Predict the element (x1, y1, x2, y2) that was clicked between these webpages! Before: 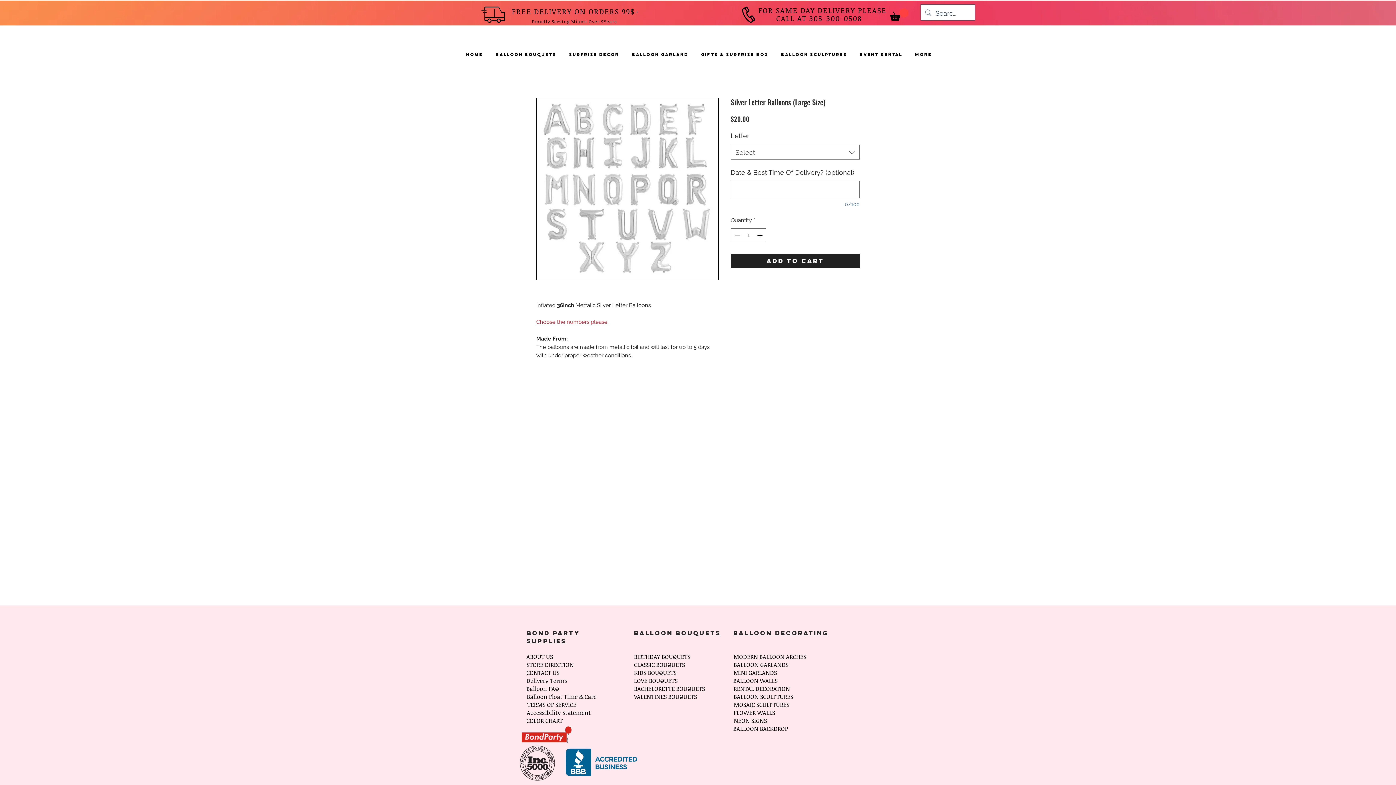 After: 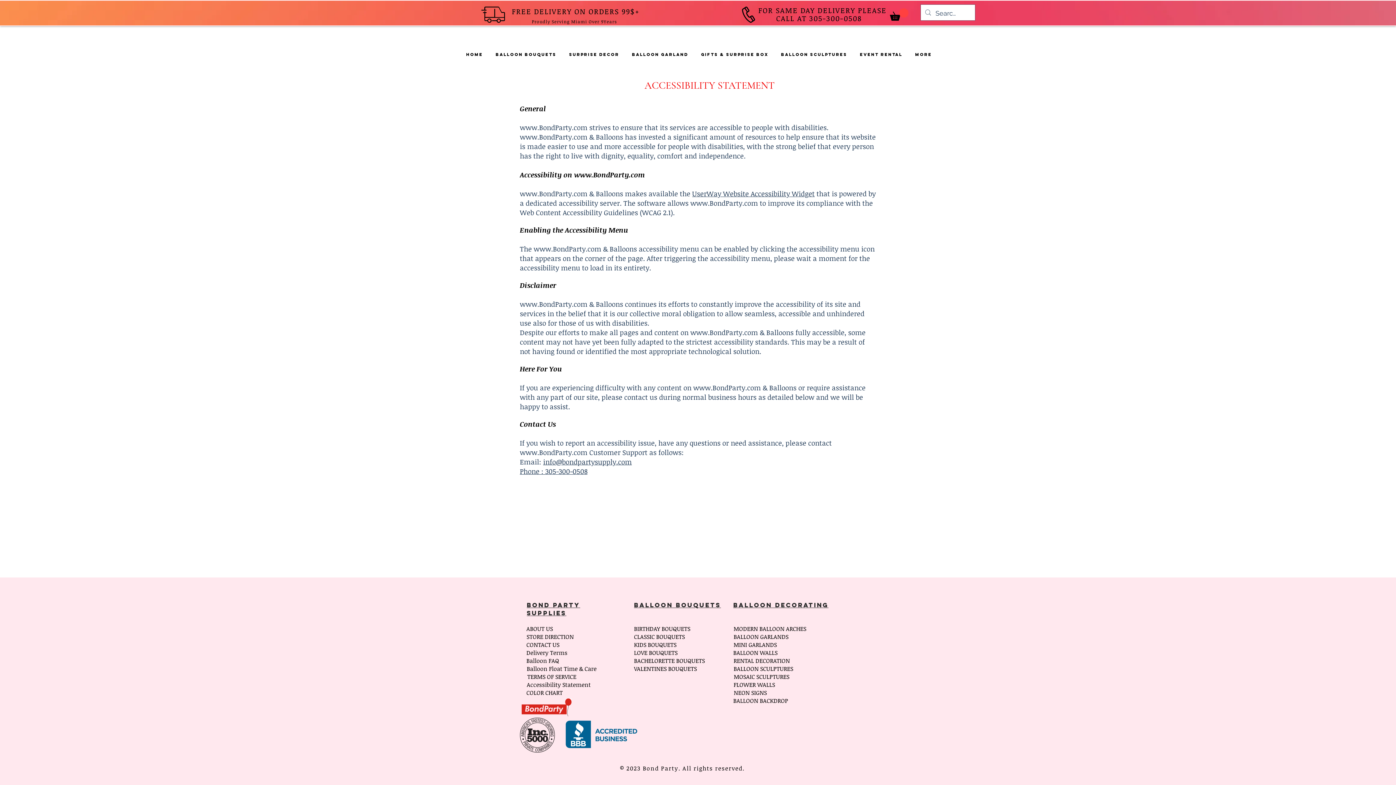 Action: label: Accessibility Statement bbox: (526, 709, 590, 717)